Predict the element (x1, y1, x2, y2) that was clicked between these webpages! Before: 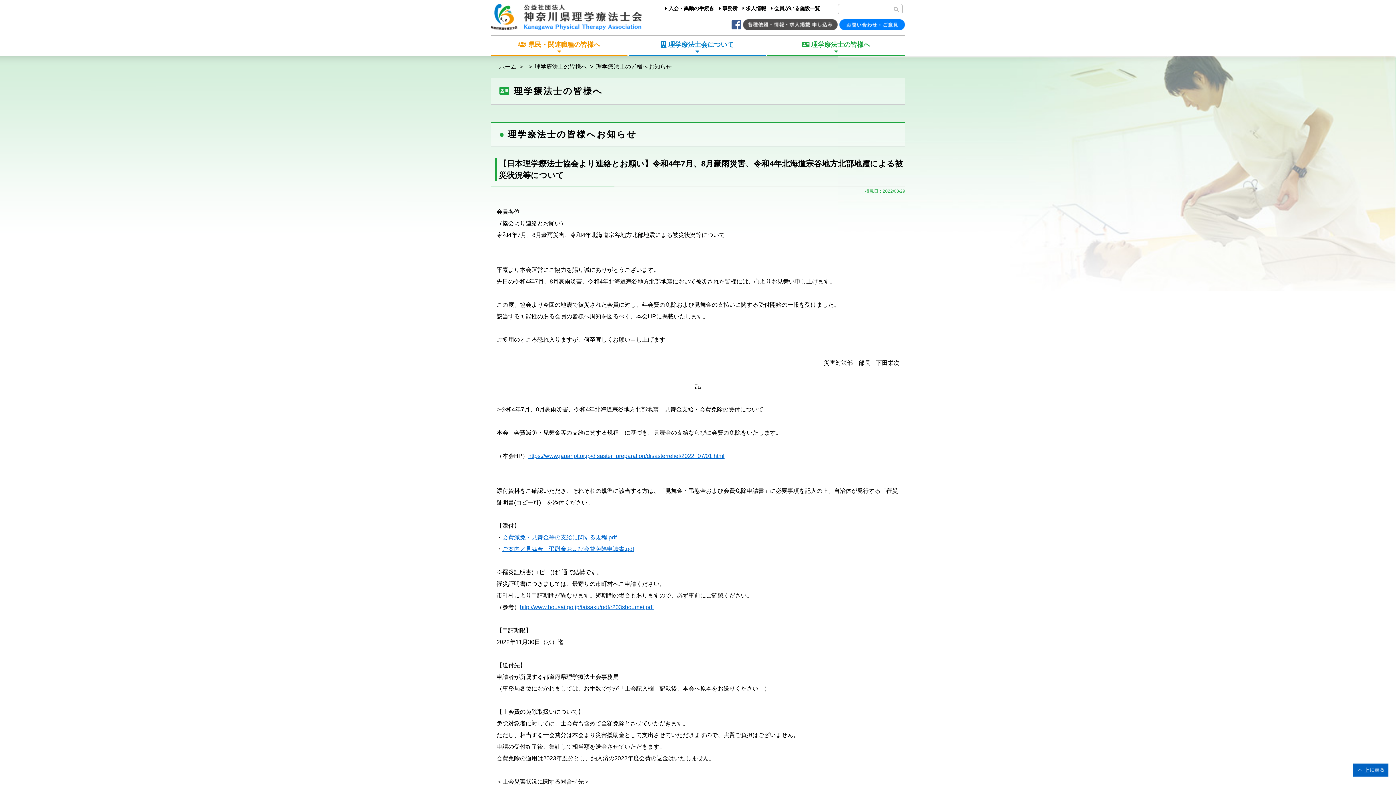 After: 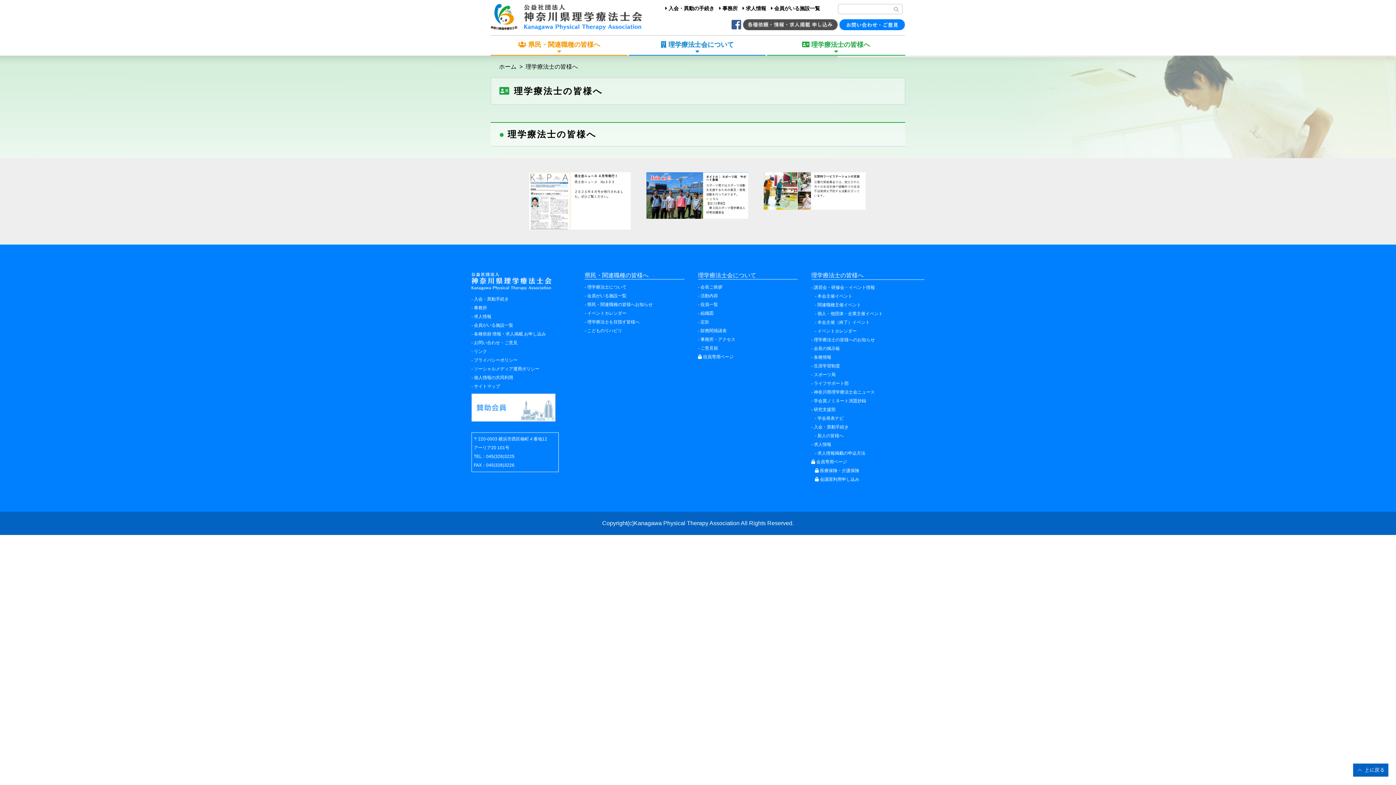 Action: bbox: (534, 63, 587, 69) label: 理学療法士の皆様へ